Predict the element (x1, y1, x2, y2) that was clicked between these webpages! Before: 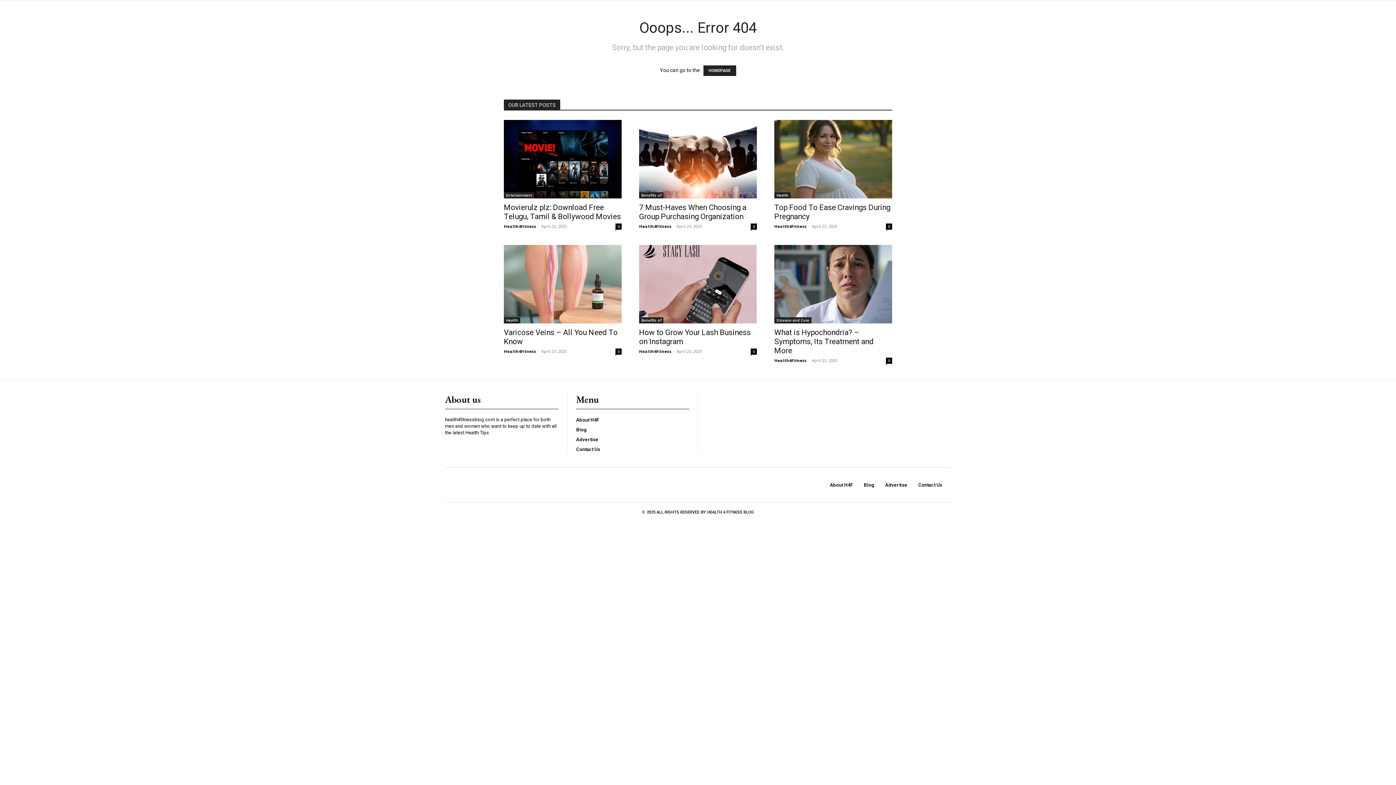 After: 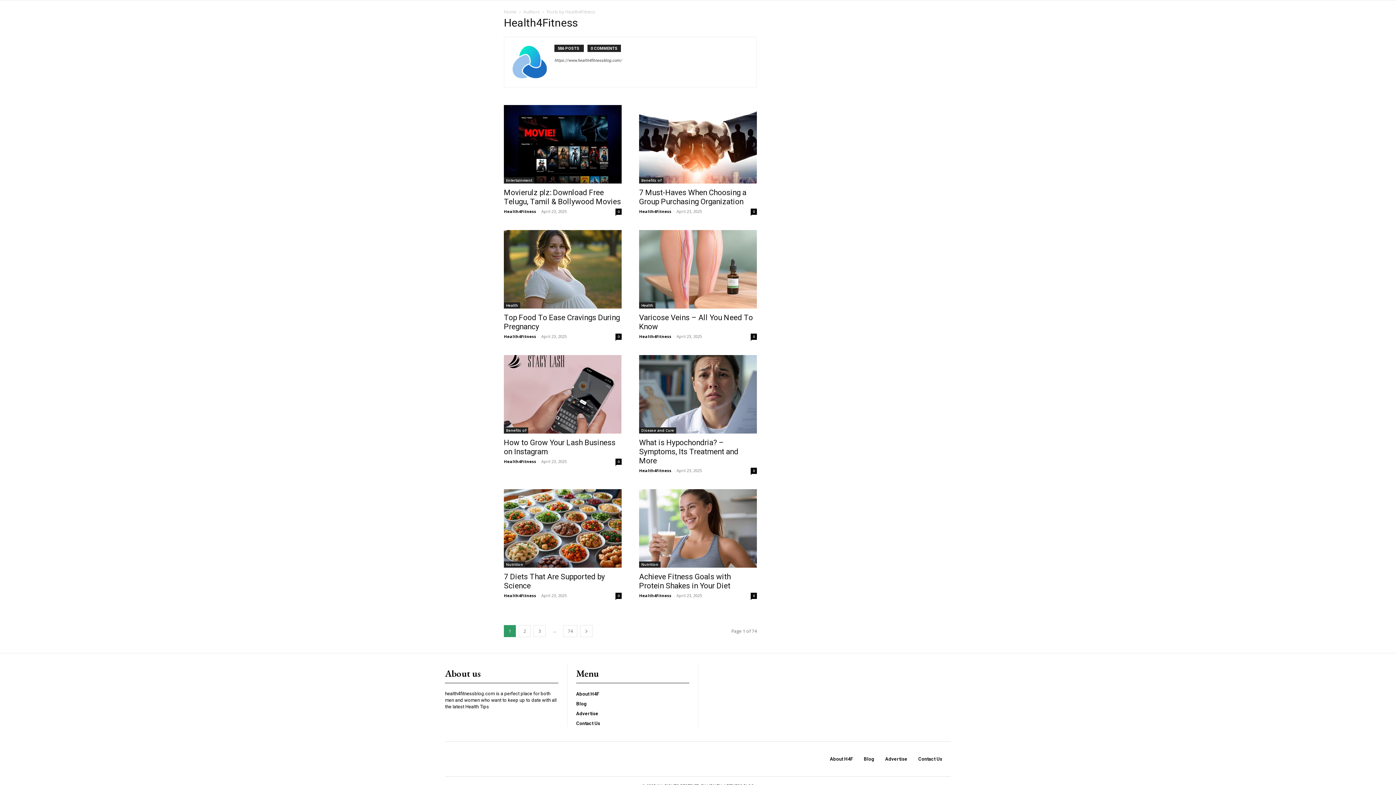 Action: bbox: (504, 348, 536, 354) label: Health4Fitness